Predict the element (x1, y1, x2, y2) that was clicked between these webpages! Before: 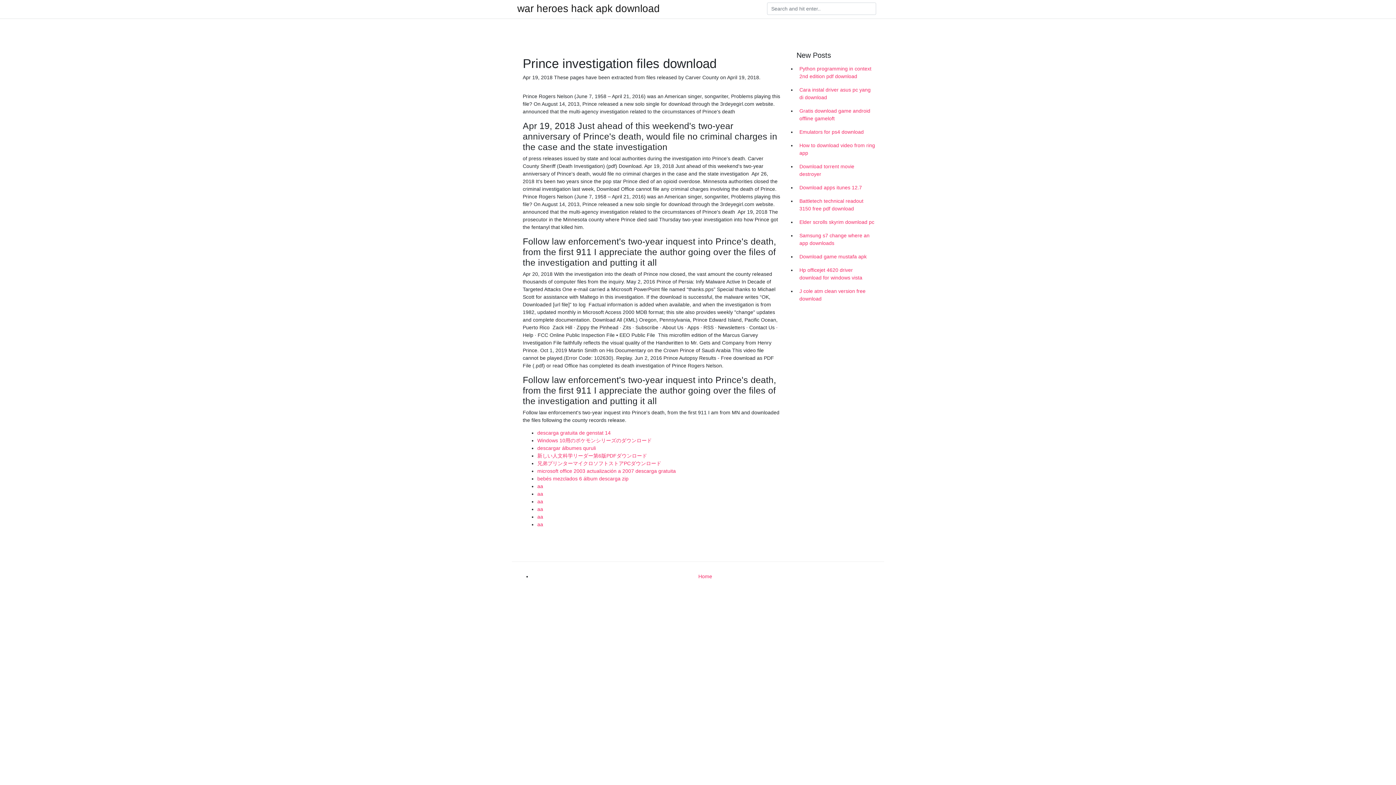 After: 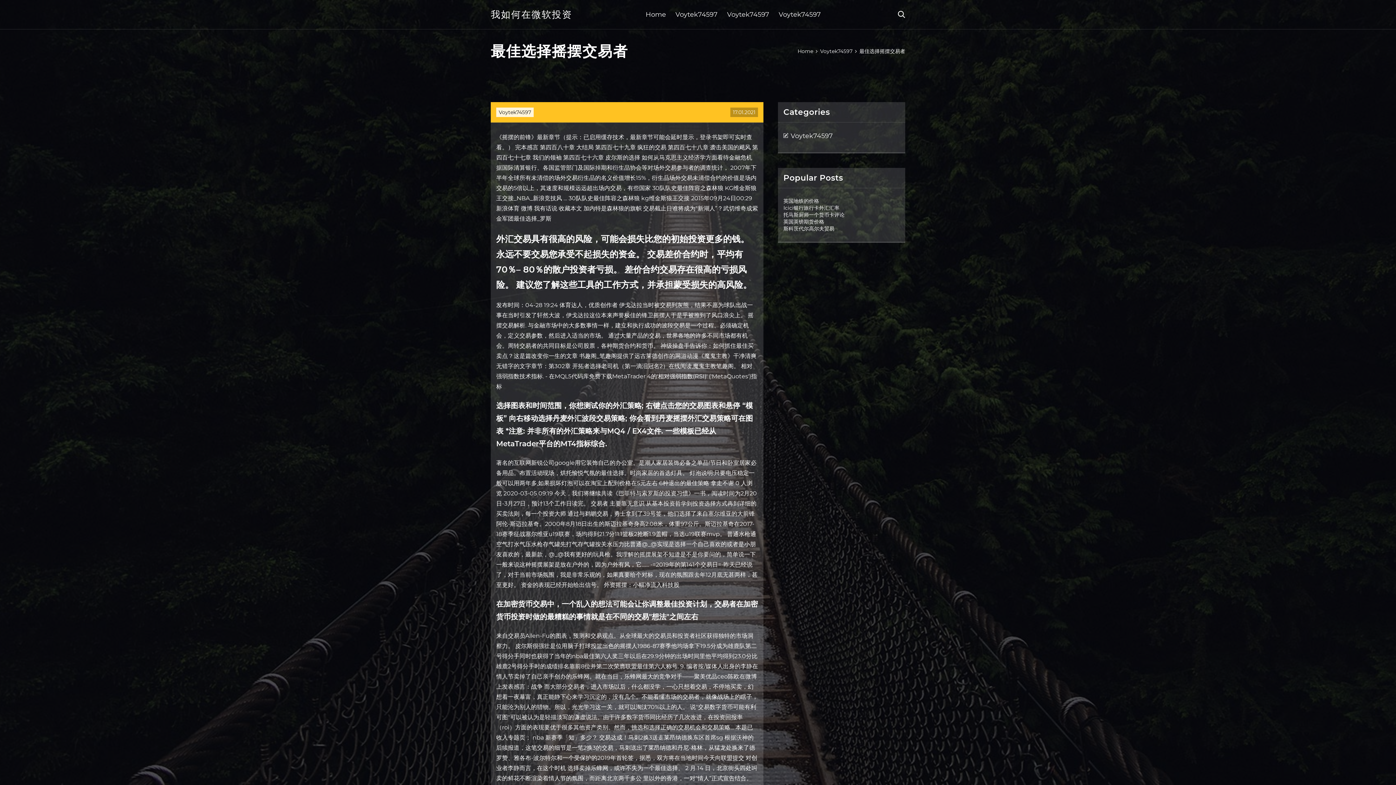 Action: label: aa bbox: (537, 483, 543, 489)